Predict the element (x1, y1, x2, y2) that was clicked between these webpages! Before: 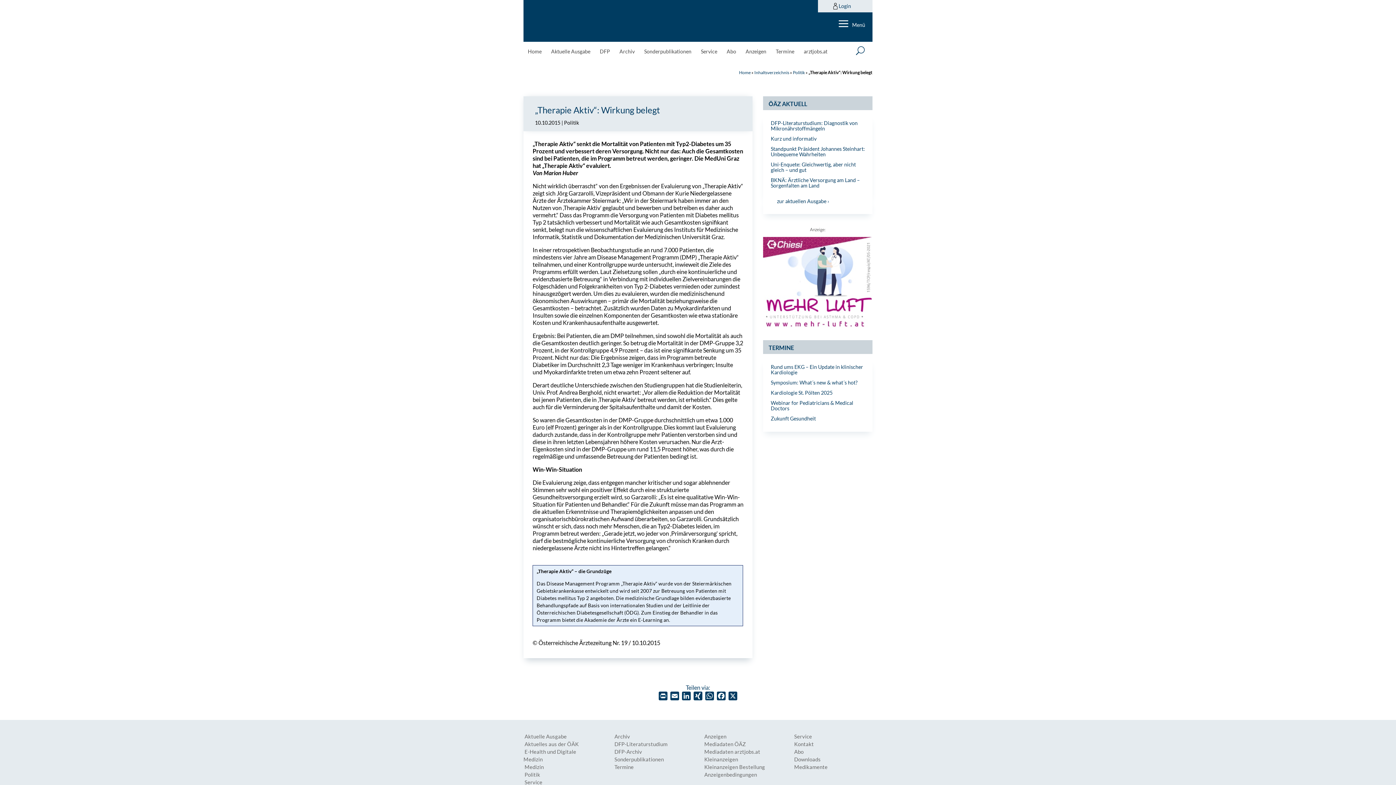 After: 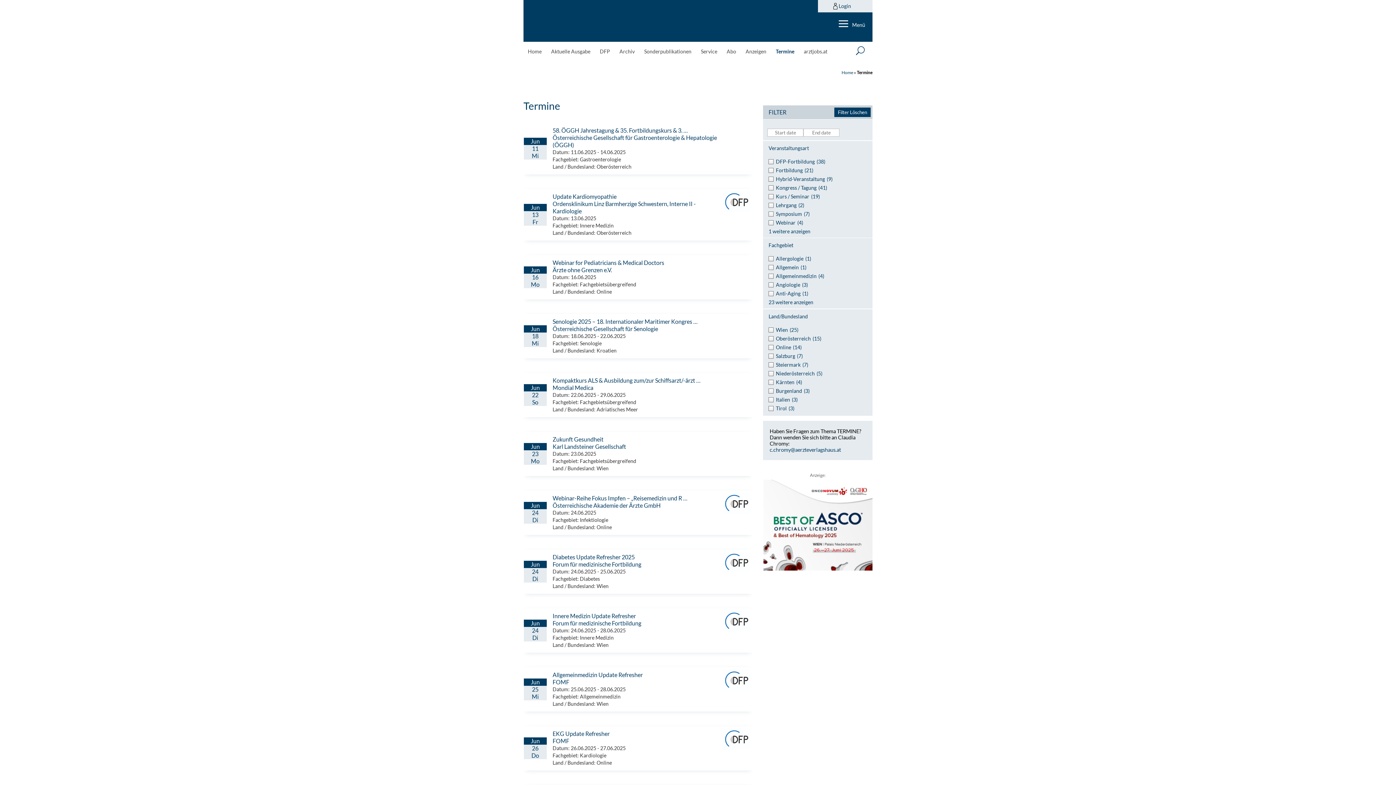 Action: bbox: (763, 340, 872, 354) label: TERMINE